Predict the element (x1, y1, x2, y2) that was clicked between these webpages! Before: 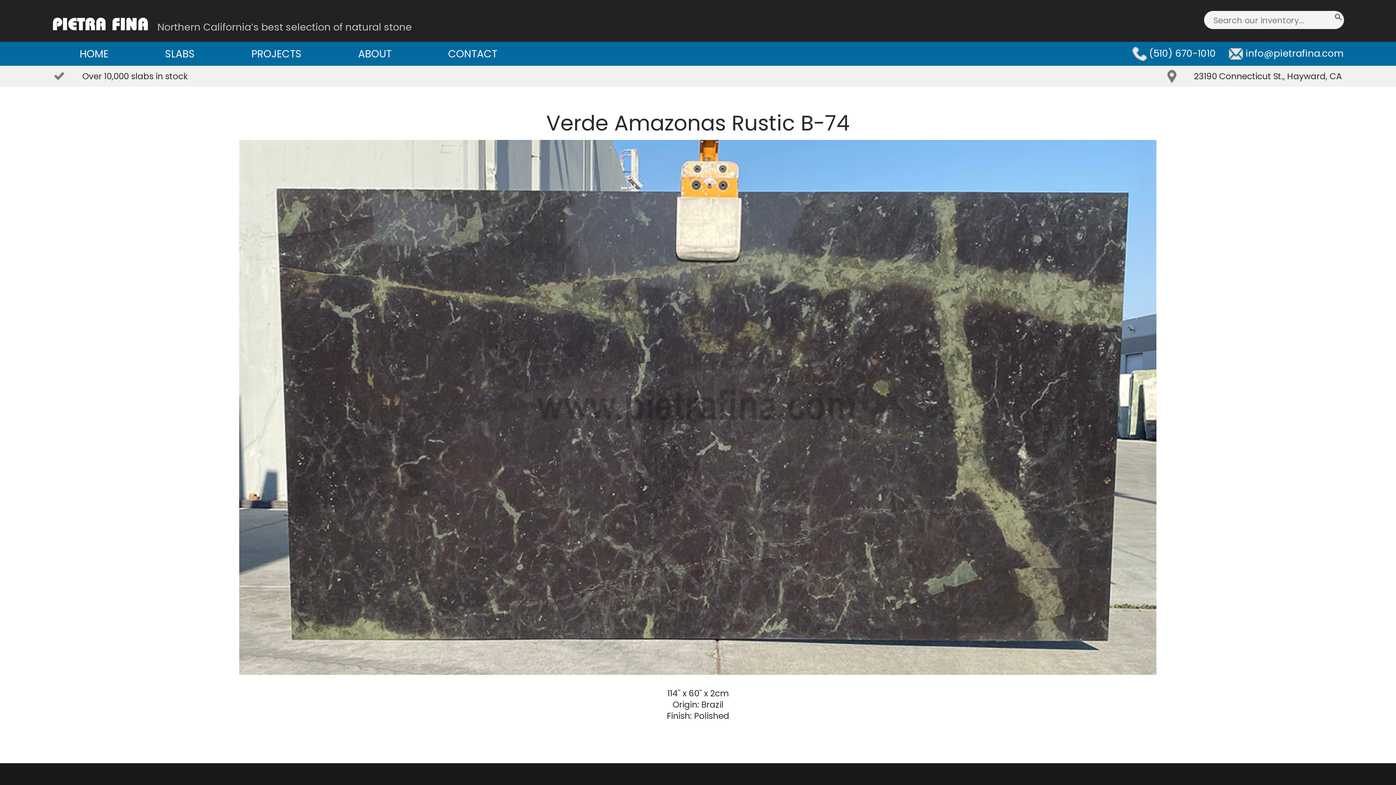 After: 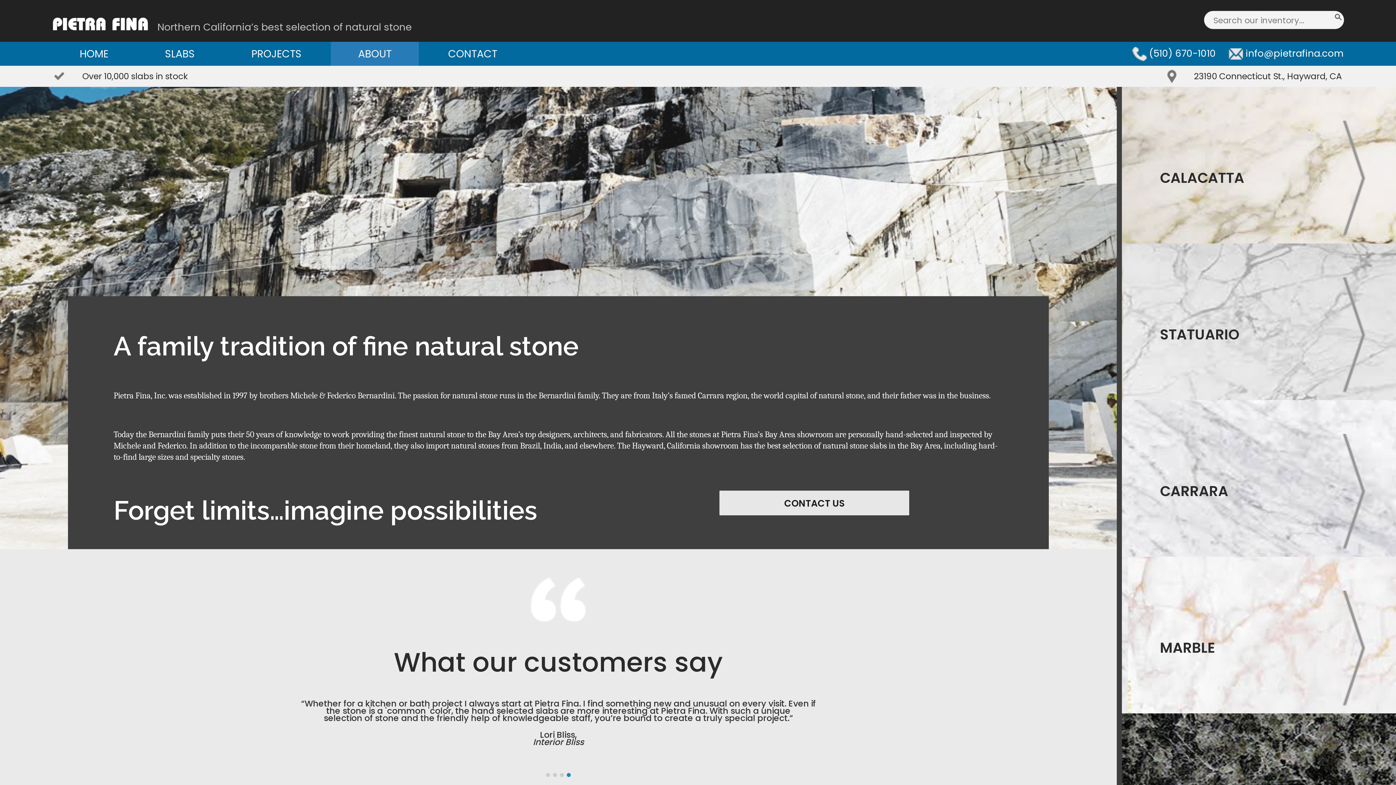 Action: label: ABOUT bbox: (358, 46, 391, 61)